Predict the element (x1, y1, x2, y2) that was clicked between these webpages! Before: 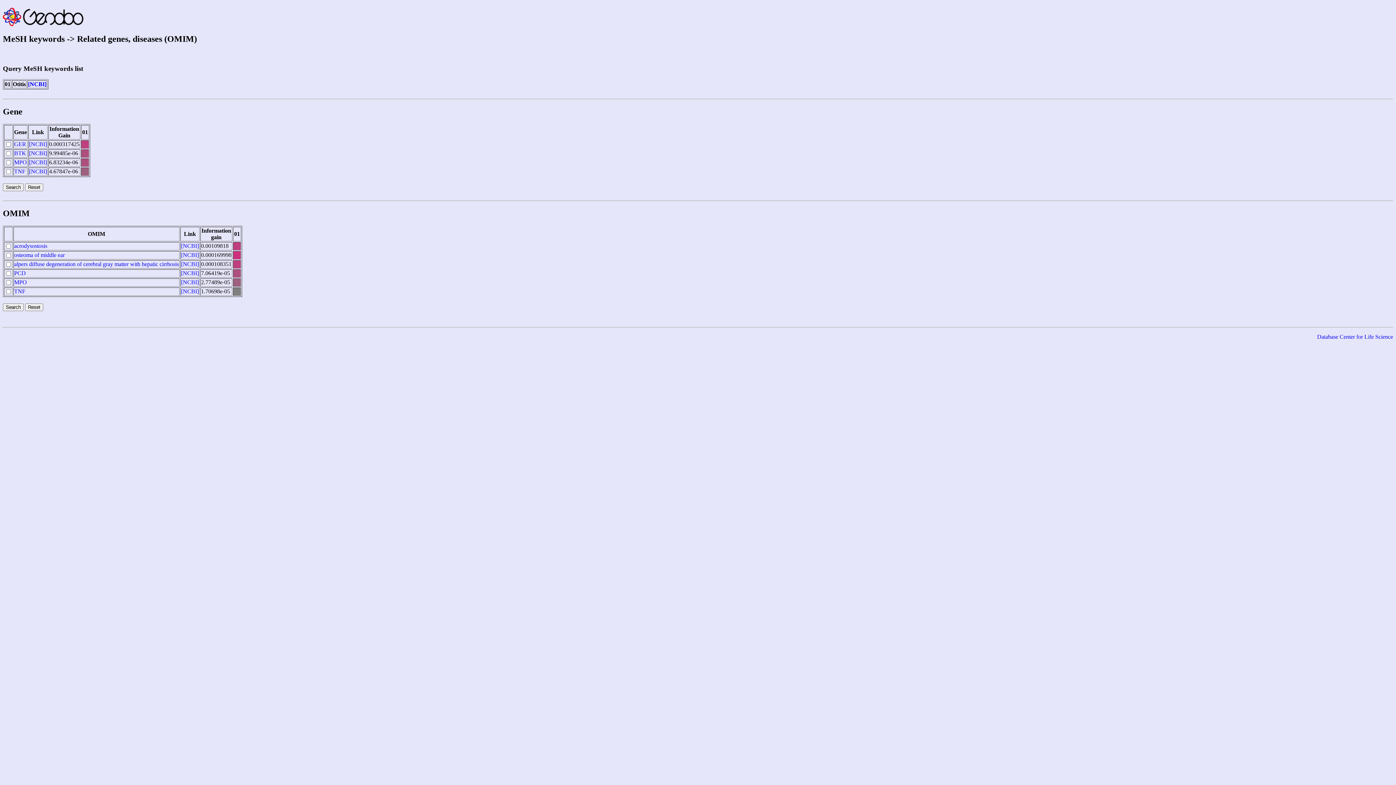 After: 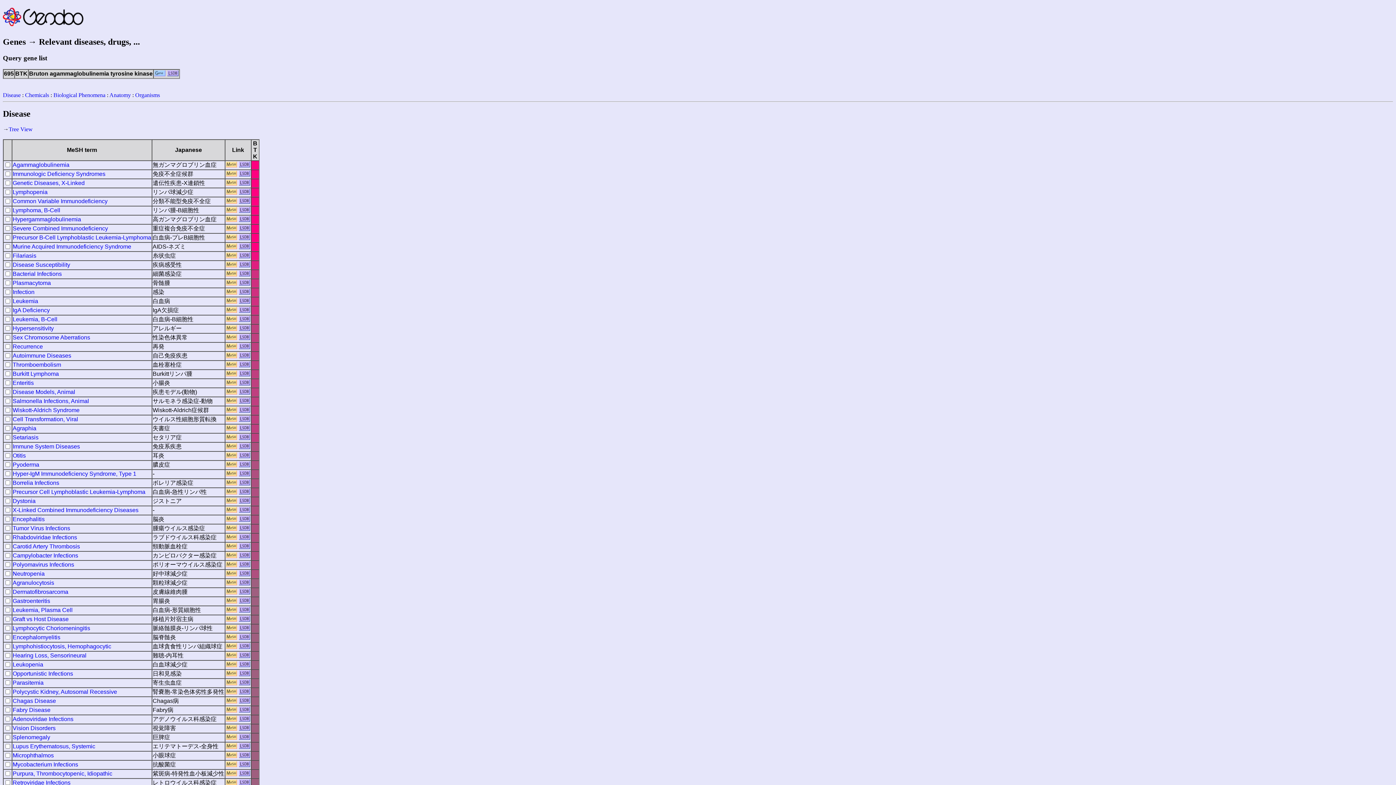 Action: bbox: (14, 150, 26, 156) label: BTK